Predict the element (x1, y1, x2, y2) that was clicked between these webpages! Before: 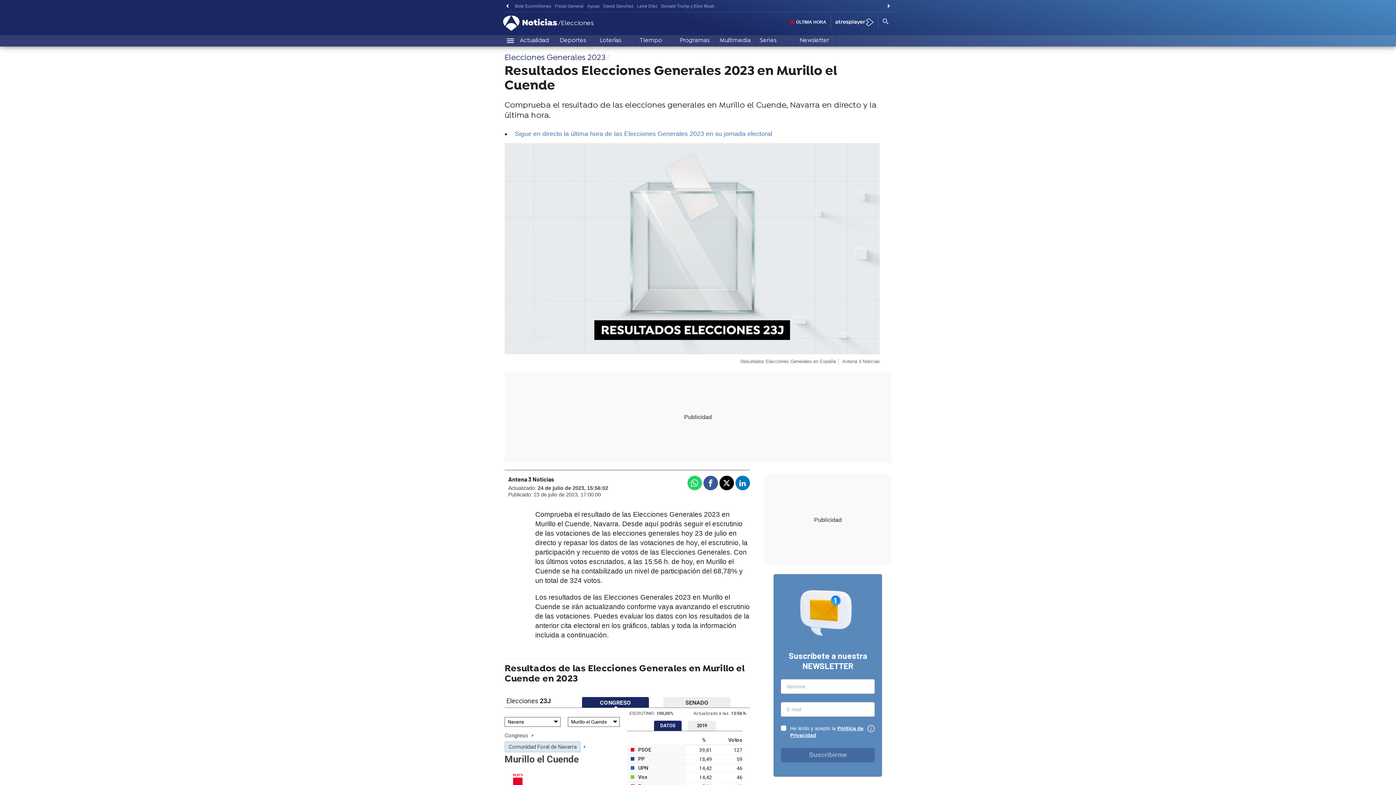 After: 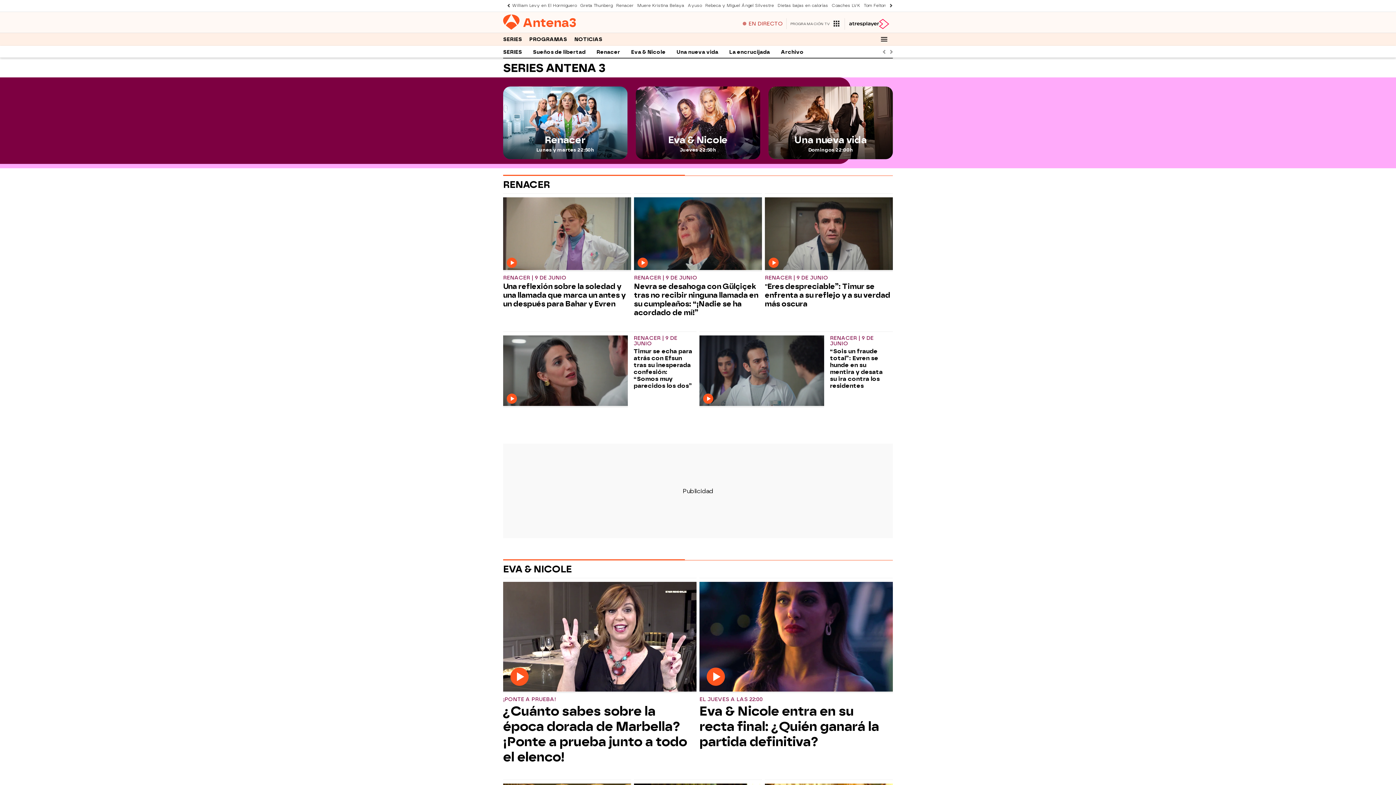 Action: bbox: (756, 35, 796, 46) label: Series